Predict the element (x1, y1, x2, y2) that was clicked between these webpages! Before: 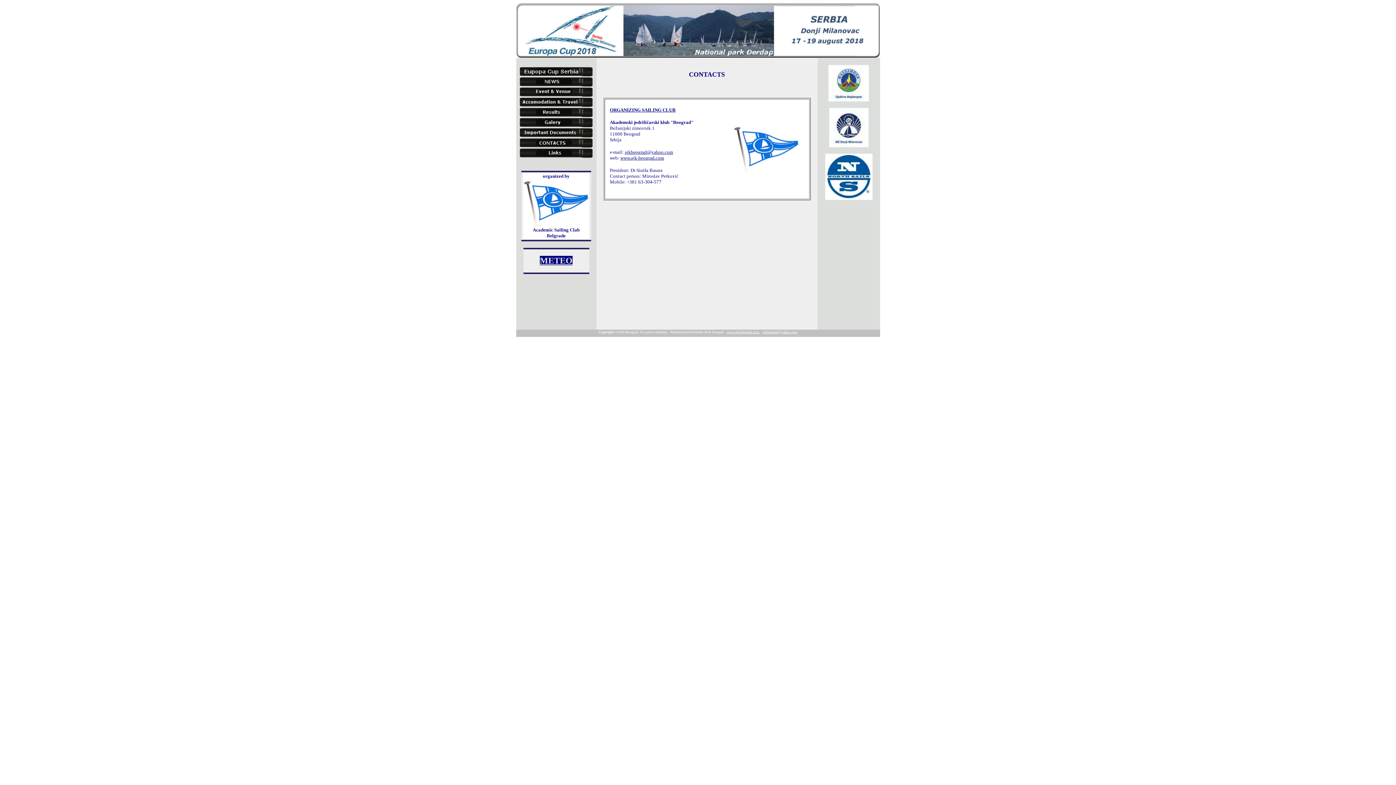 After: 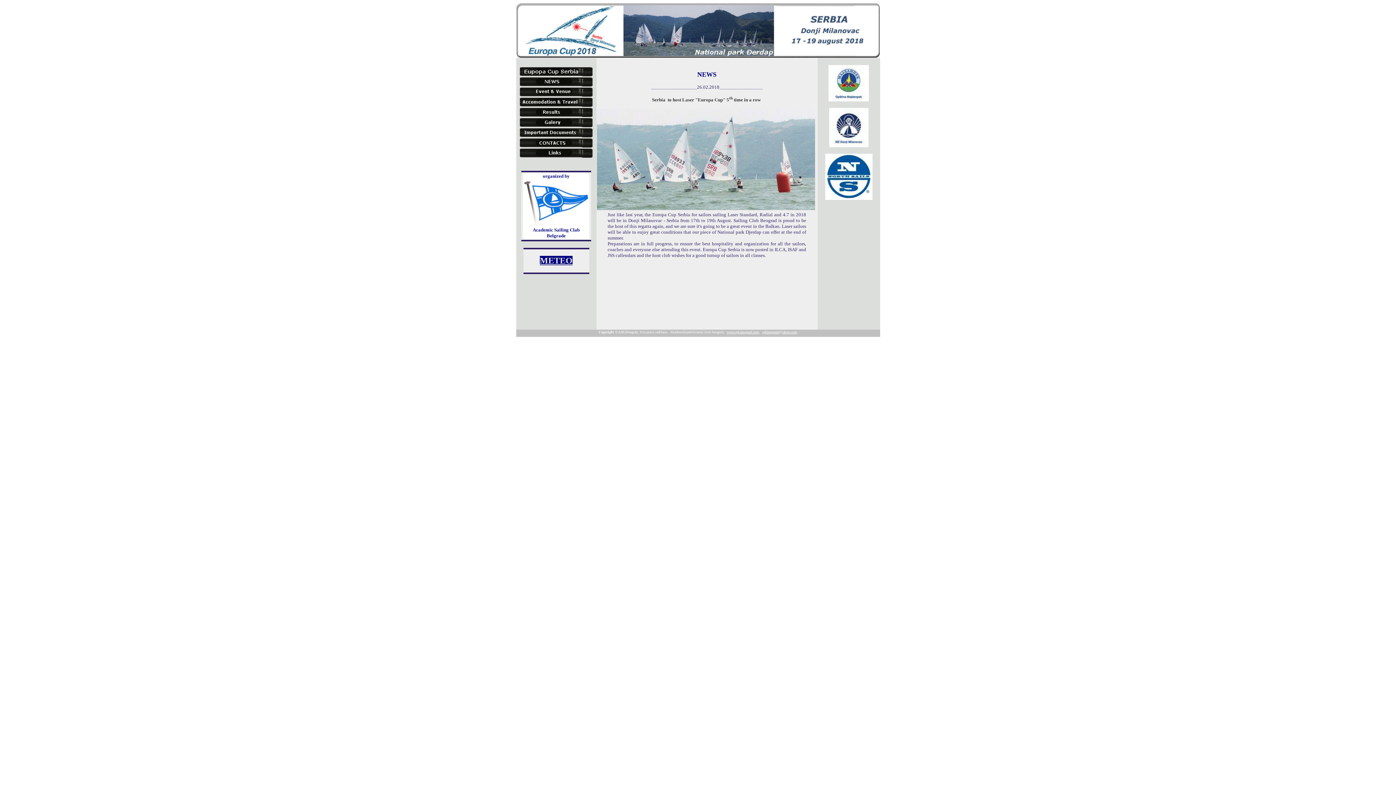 Action: bbox: (520, 81, 592, 87)